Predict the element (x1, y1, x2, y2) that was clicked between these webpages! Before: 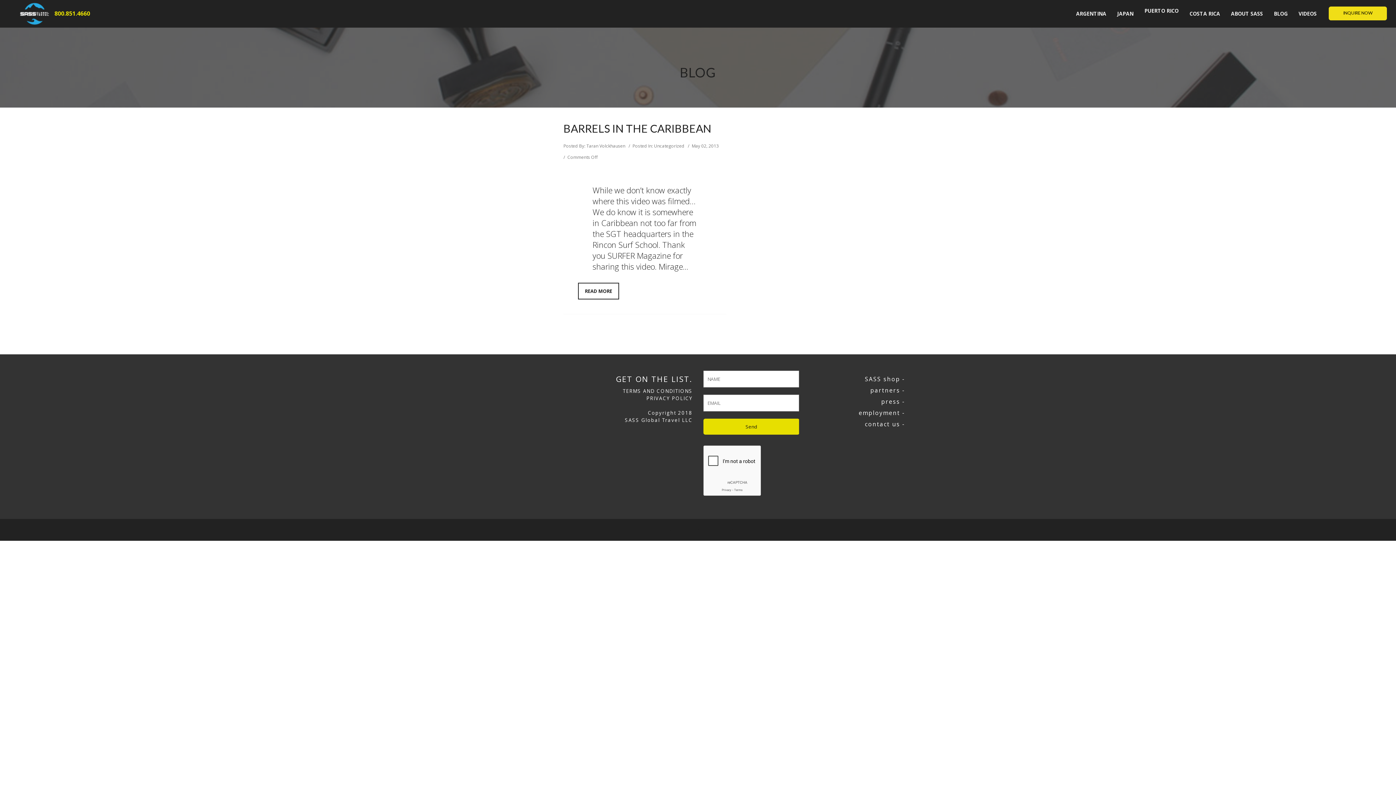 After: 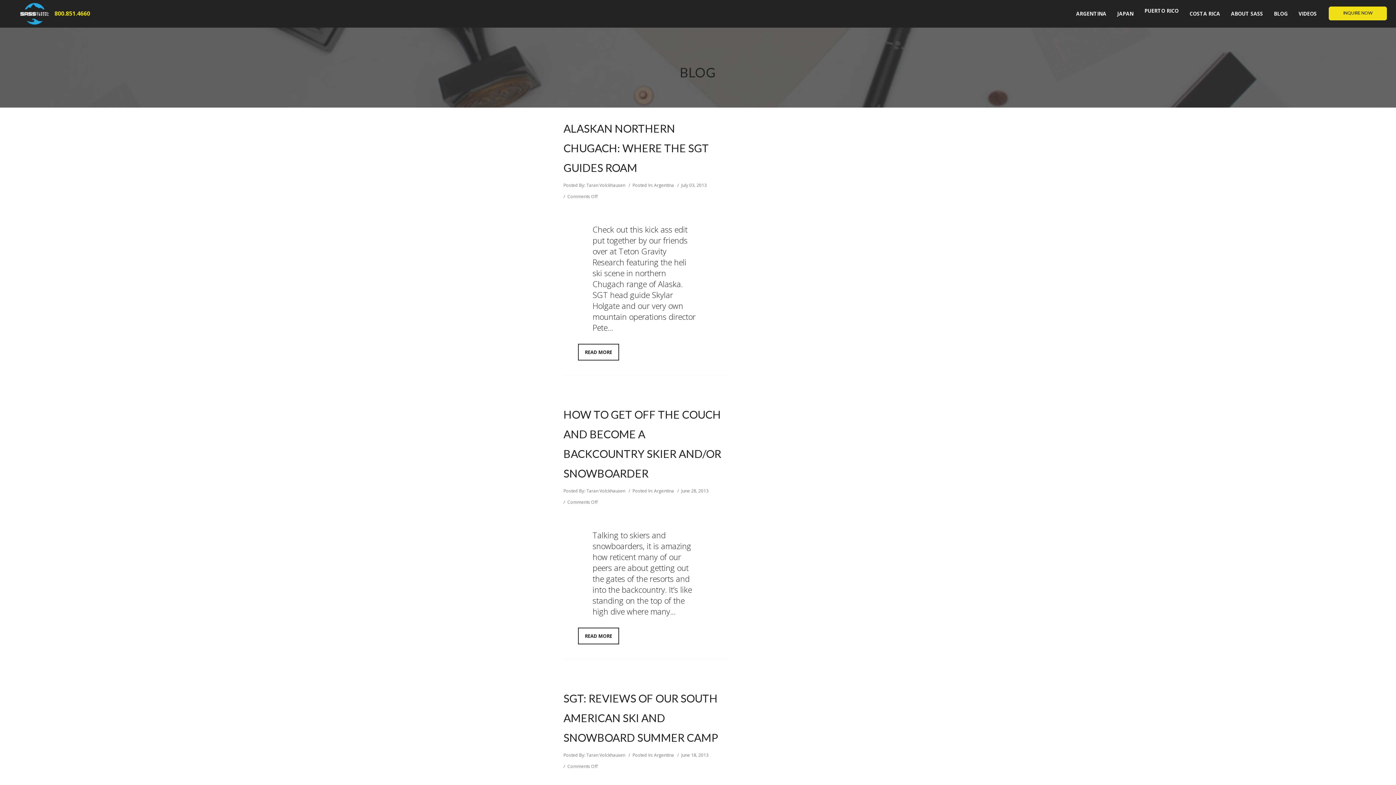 Action: bbox: (586, 142, 625, 149) label: Taran Volckhausen